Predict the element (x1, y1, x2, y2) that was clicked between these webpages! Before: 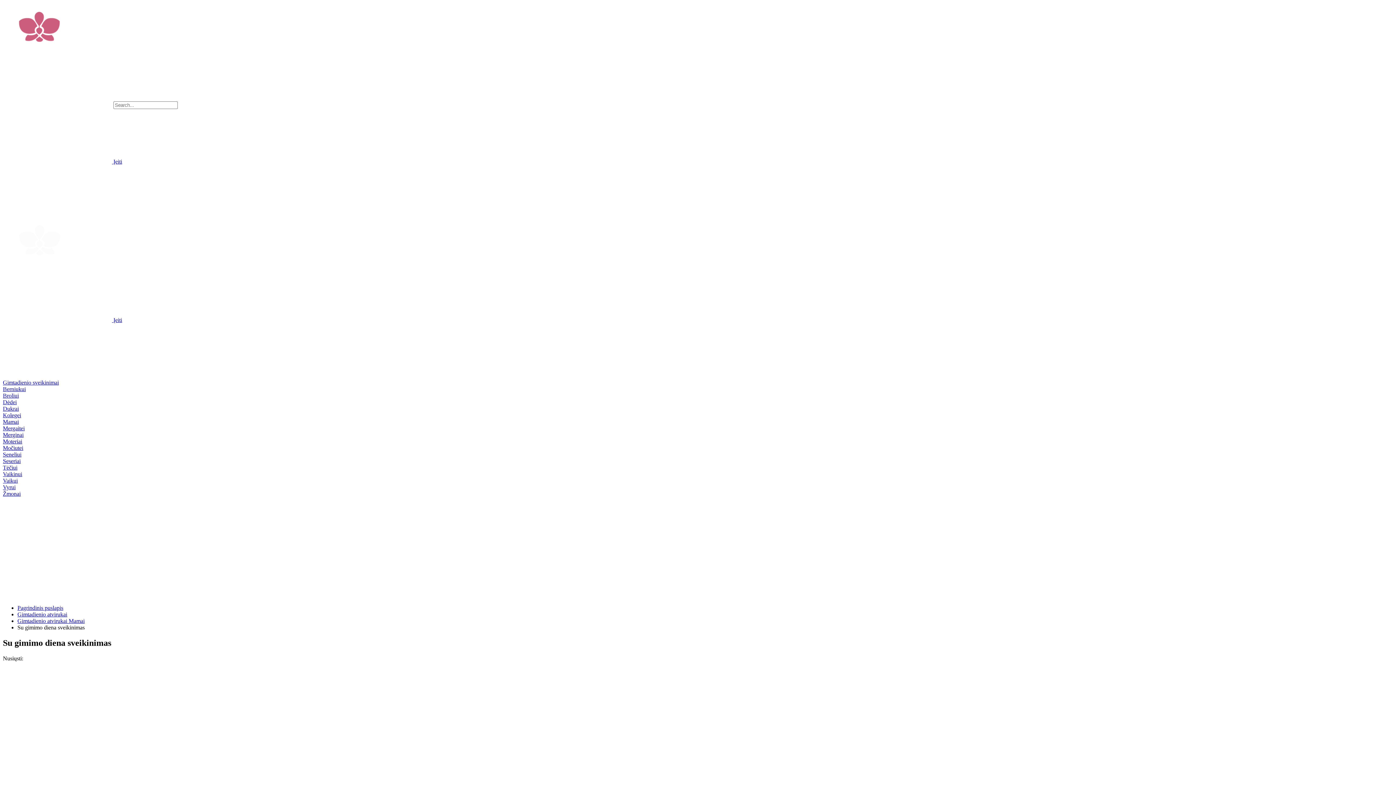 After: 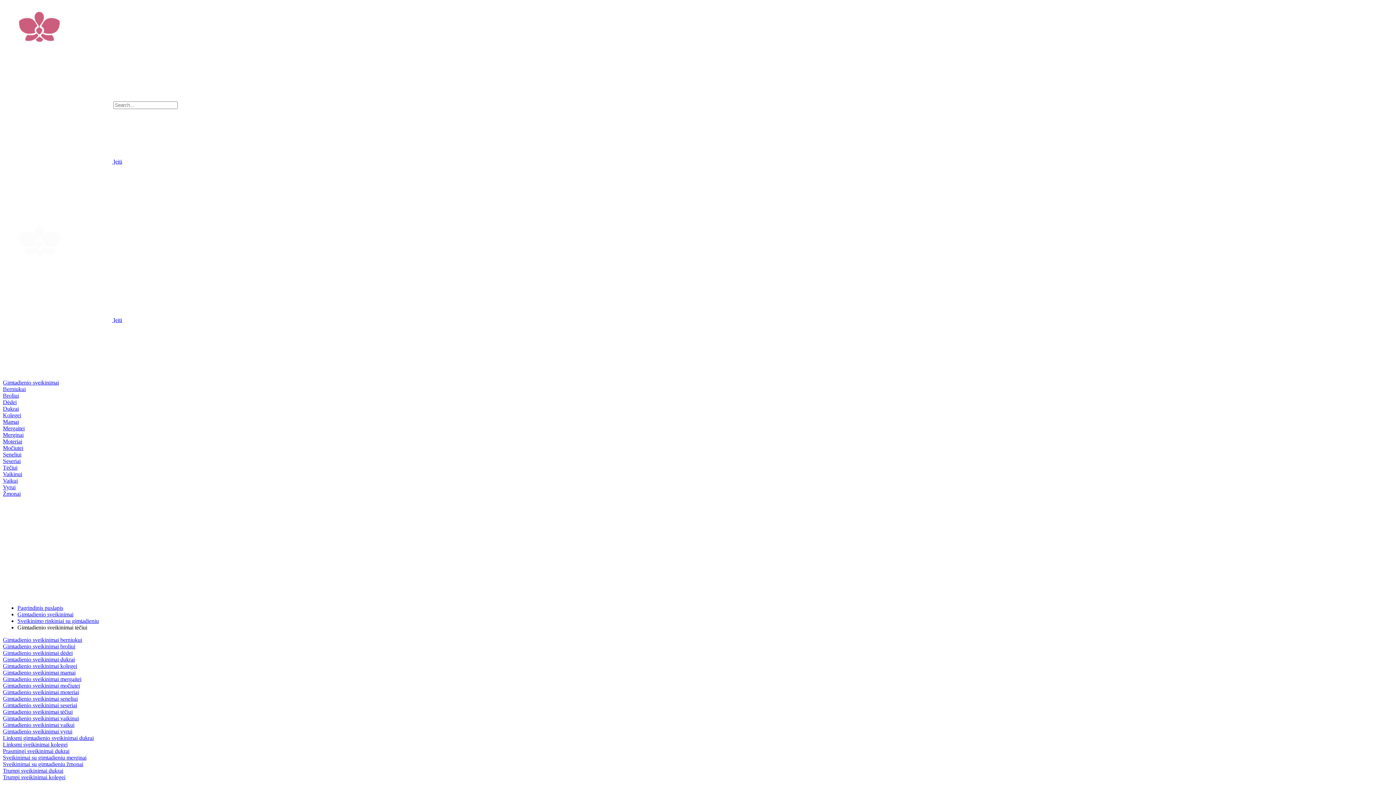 Action: label: Tėčiui bbox: (2, 464, 17, 470)